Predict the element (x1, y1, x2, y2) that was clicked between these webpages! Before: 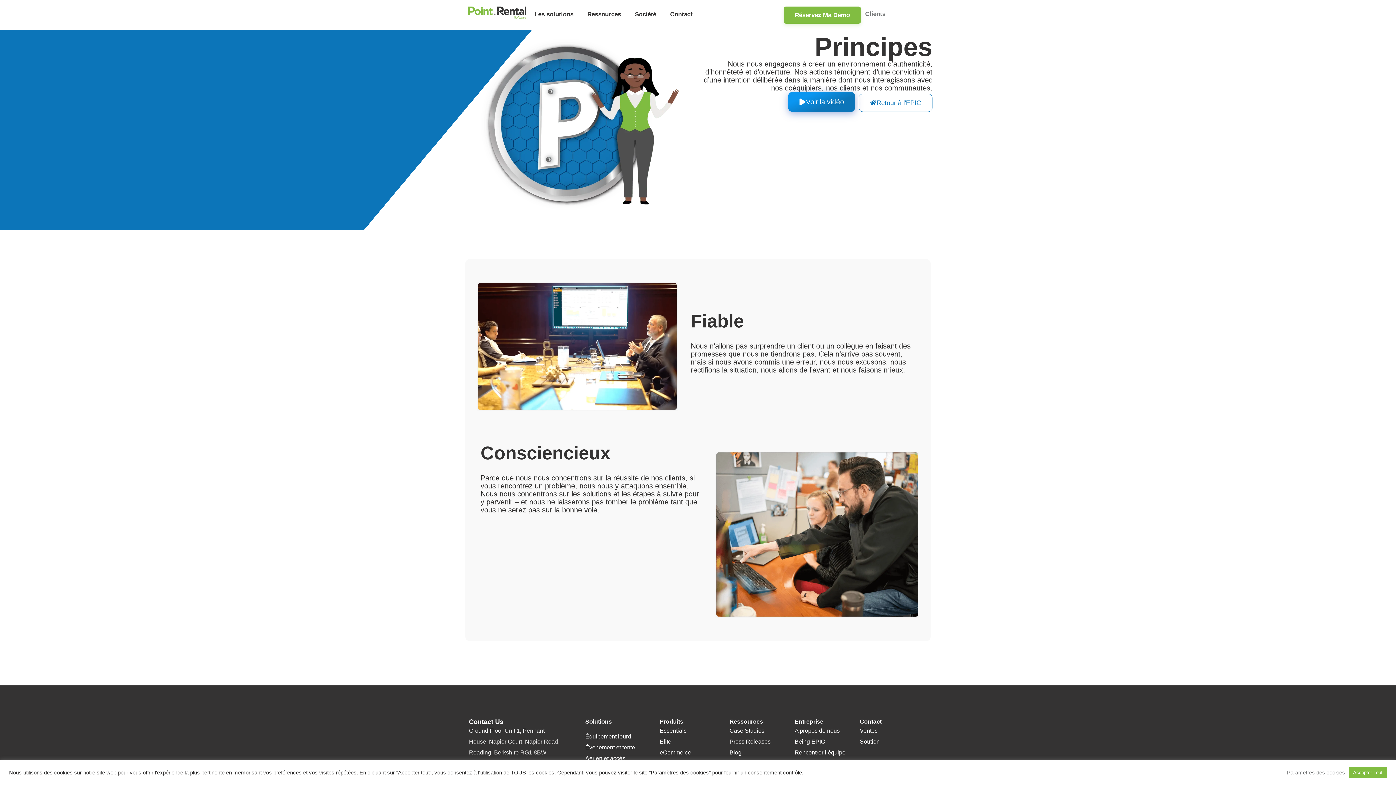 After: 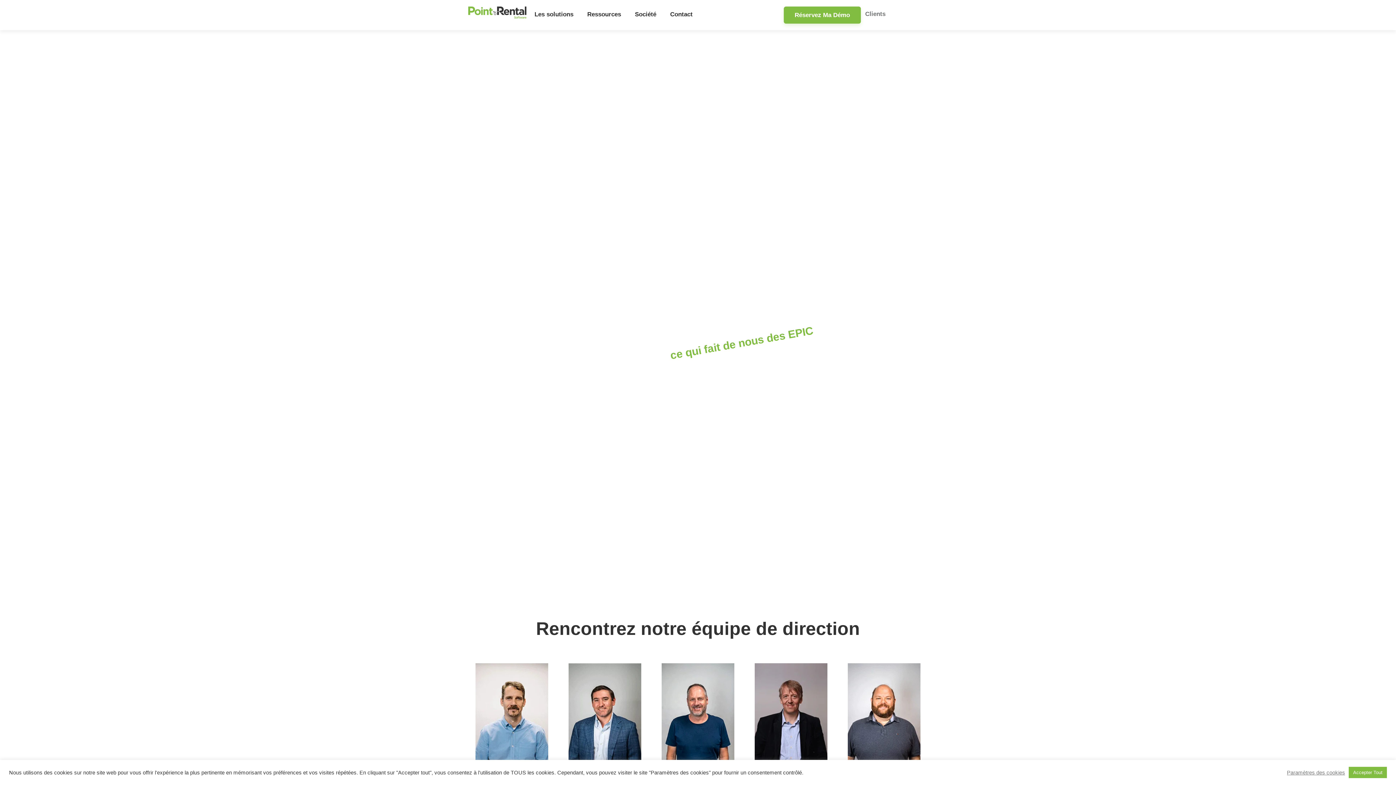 Action: bbox: (794, 749, 845, 756) label: Rencontrer l’équipe